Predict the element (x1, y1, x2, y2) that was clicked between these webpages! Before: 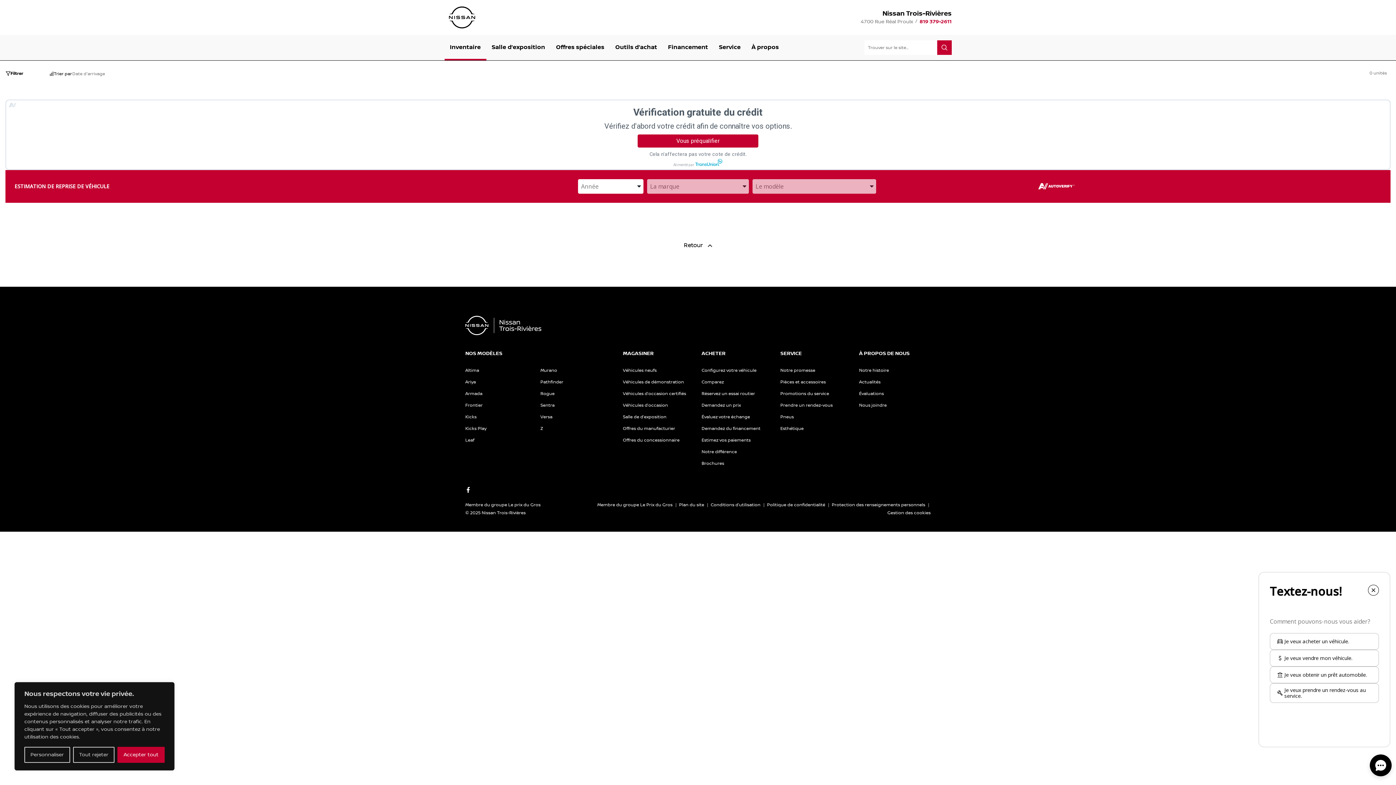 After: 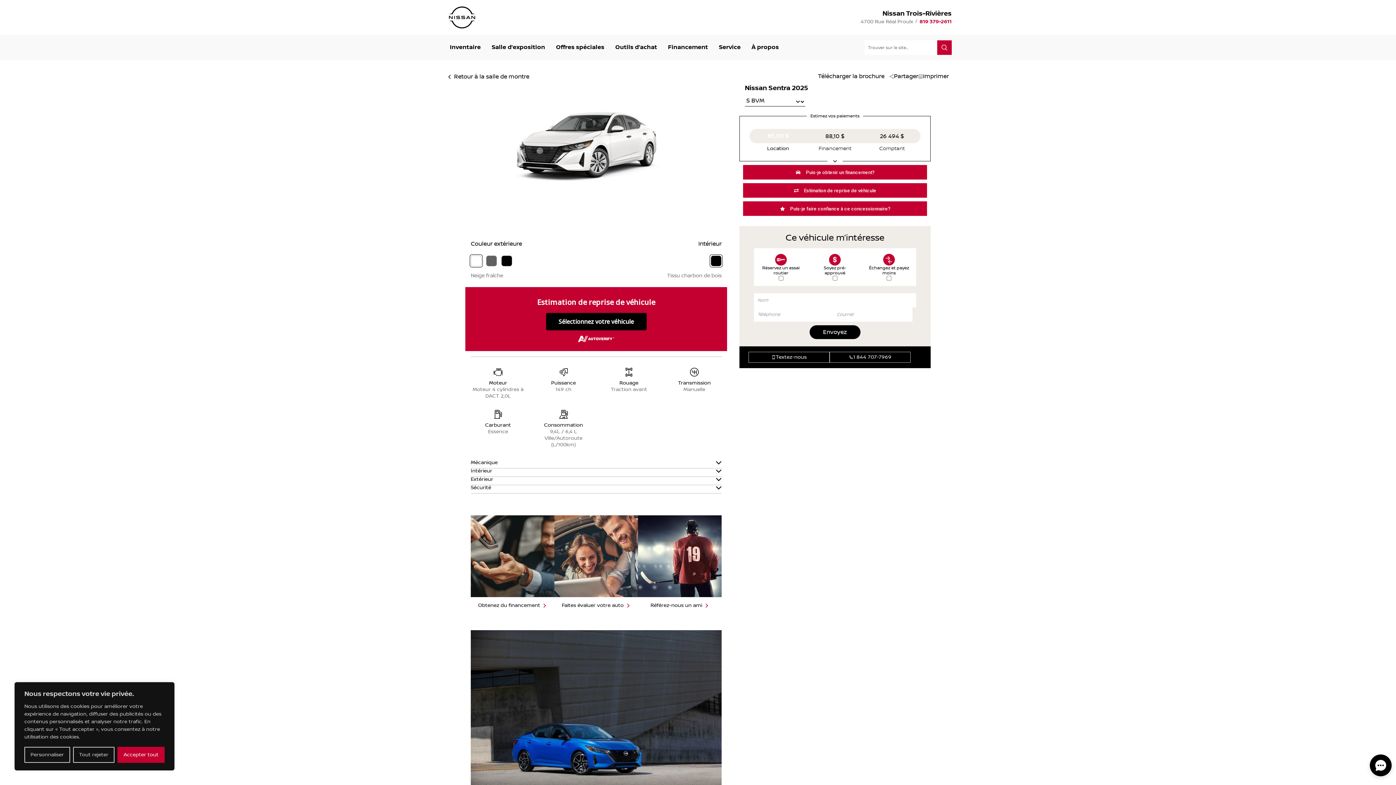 Action: bbox: (540, 401, 615, 409) label: Sentra